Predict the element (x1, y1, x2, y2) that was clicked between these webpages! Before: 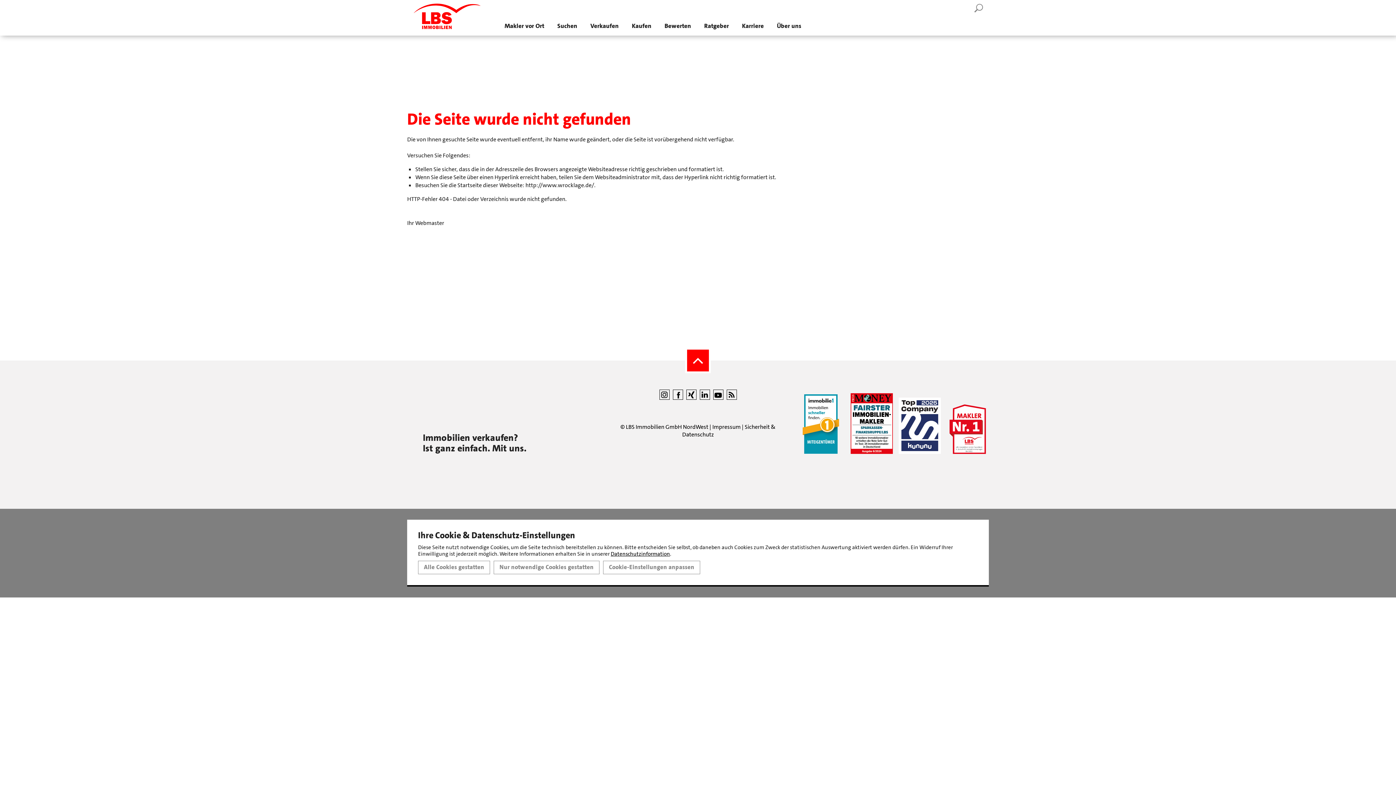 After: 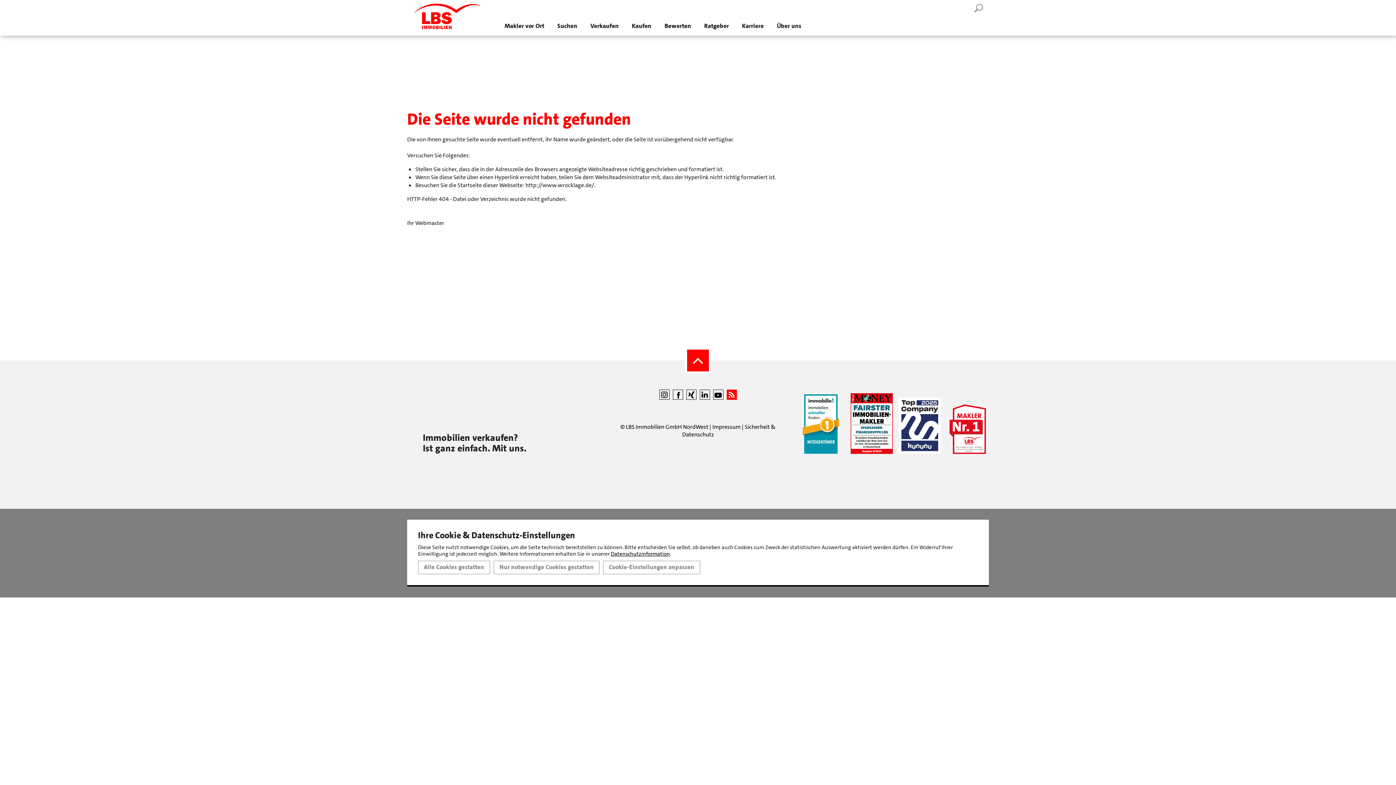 Action: bbox: (726, 389, 736, 400)